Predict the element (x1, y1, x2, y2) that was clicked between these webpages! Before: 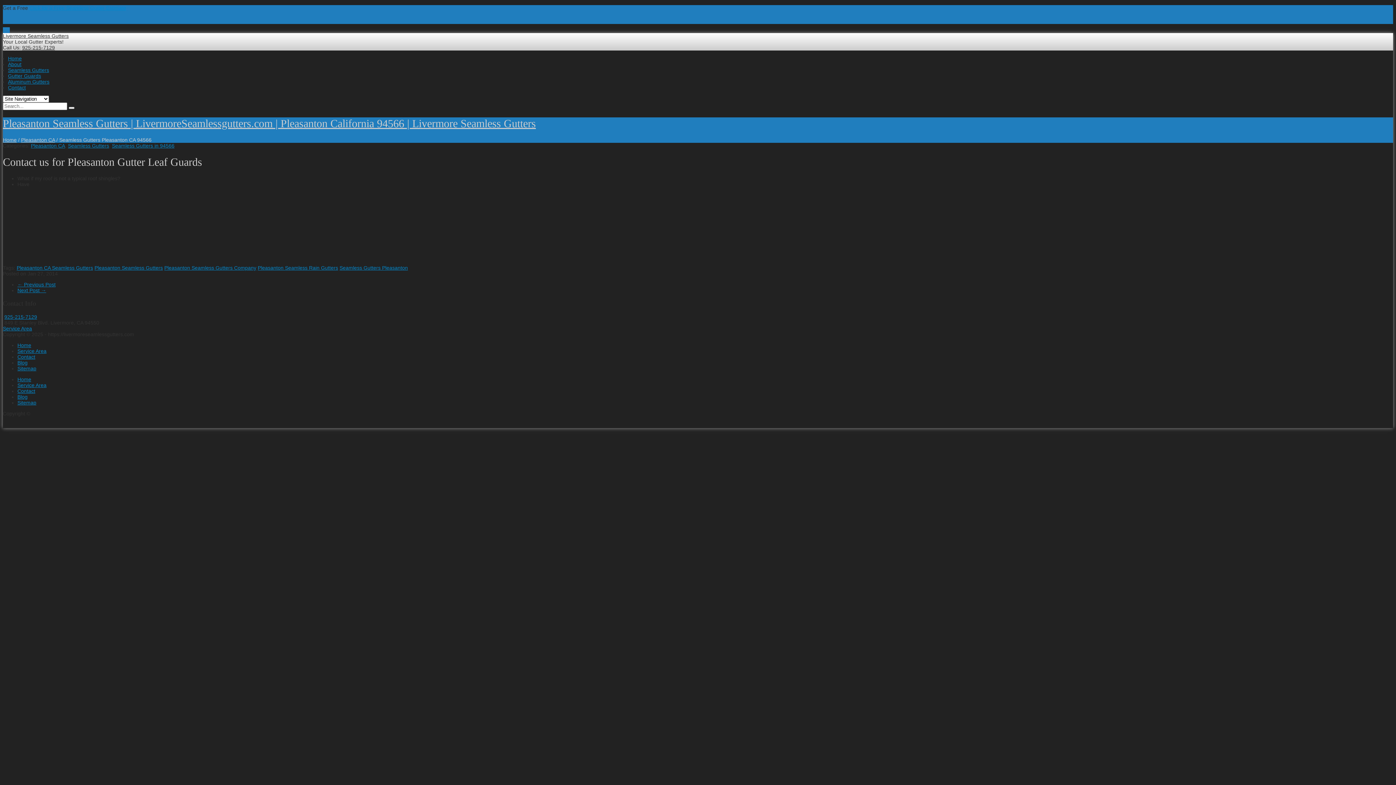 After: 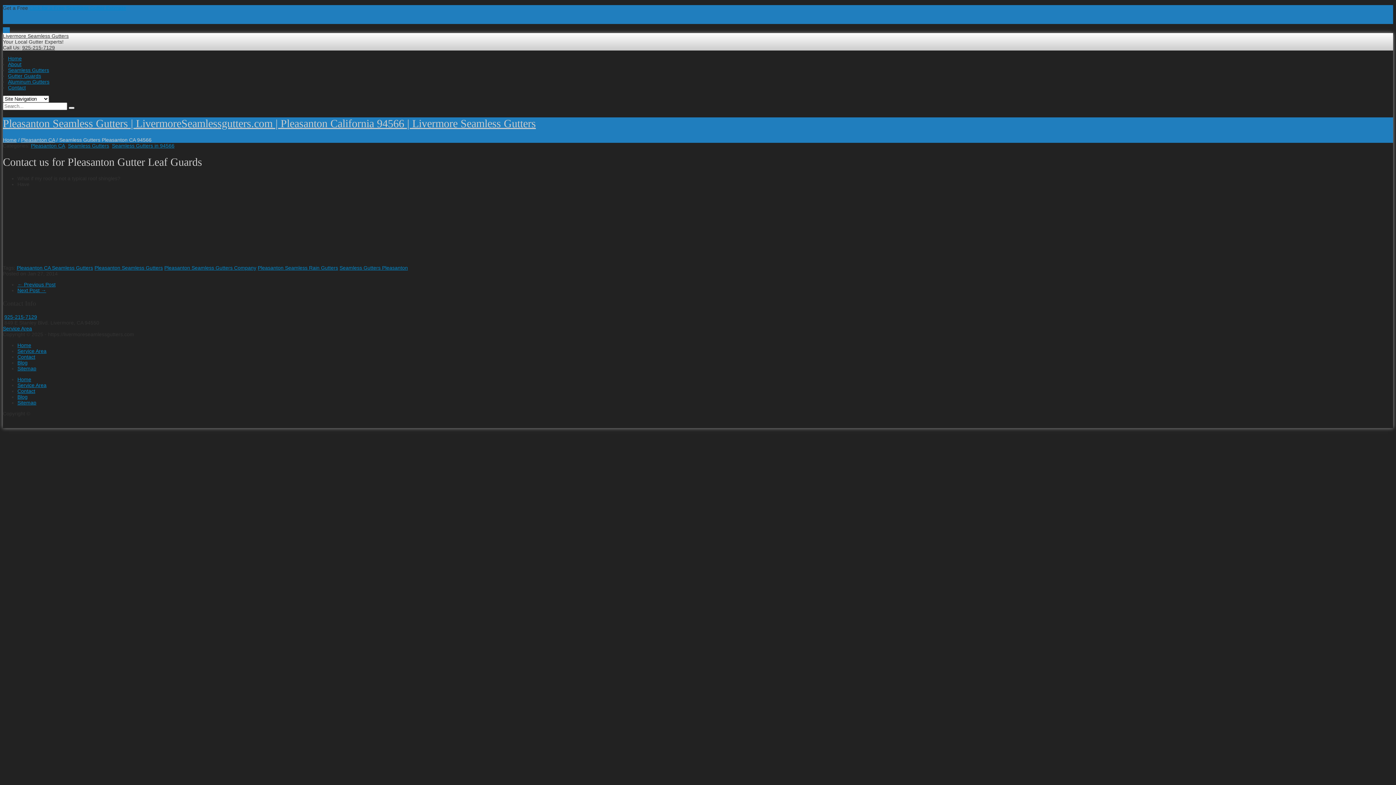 Action: bbox: (22, 44, 54, 50) label: 925-215-7129